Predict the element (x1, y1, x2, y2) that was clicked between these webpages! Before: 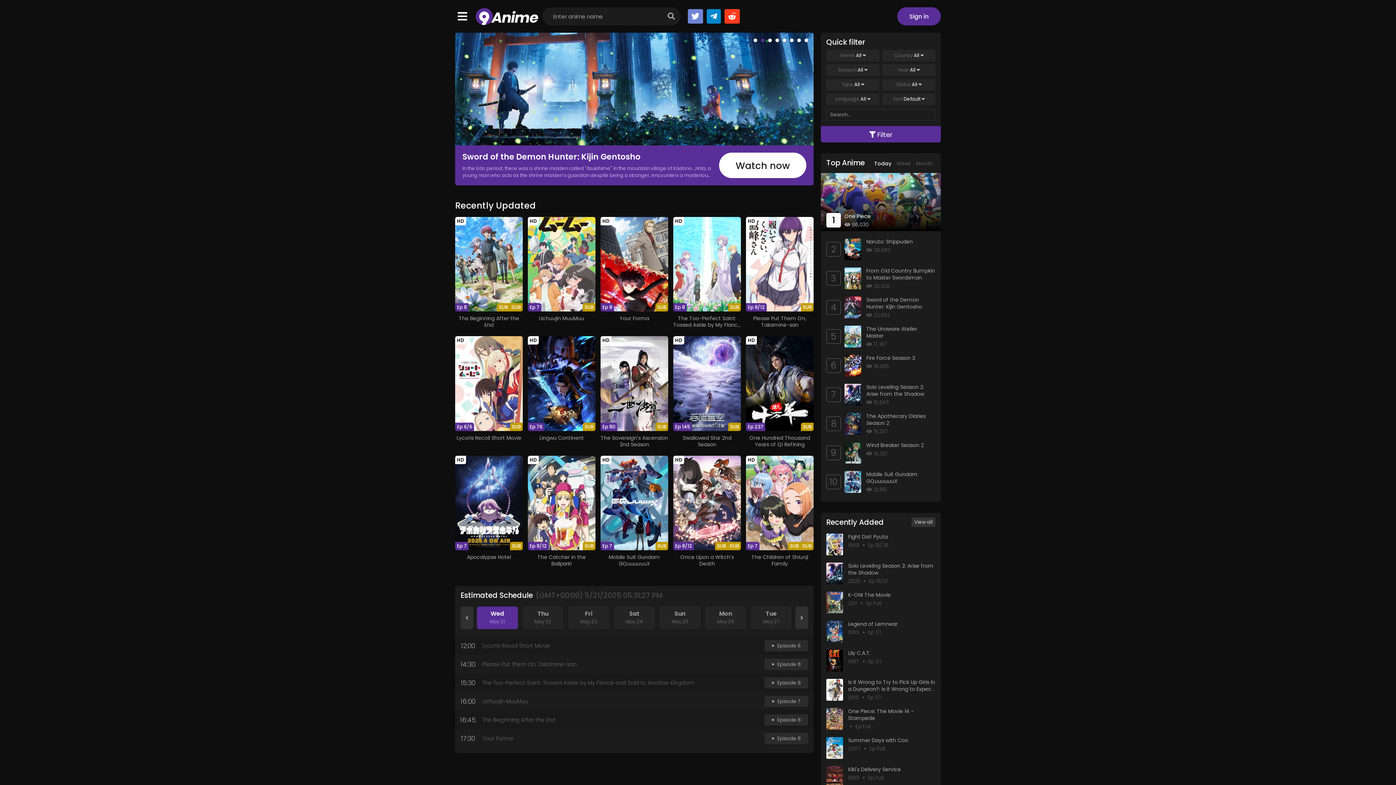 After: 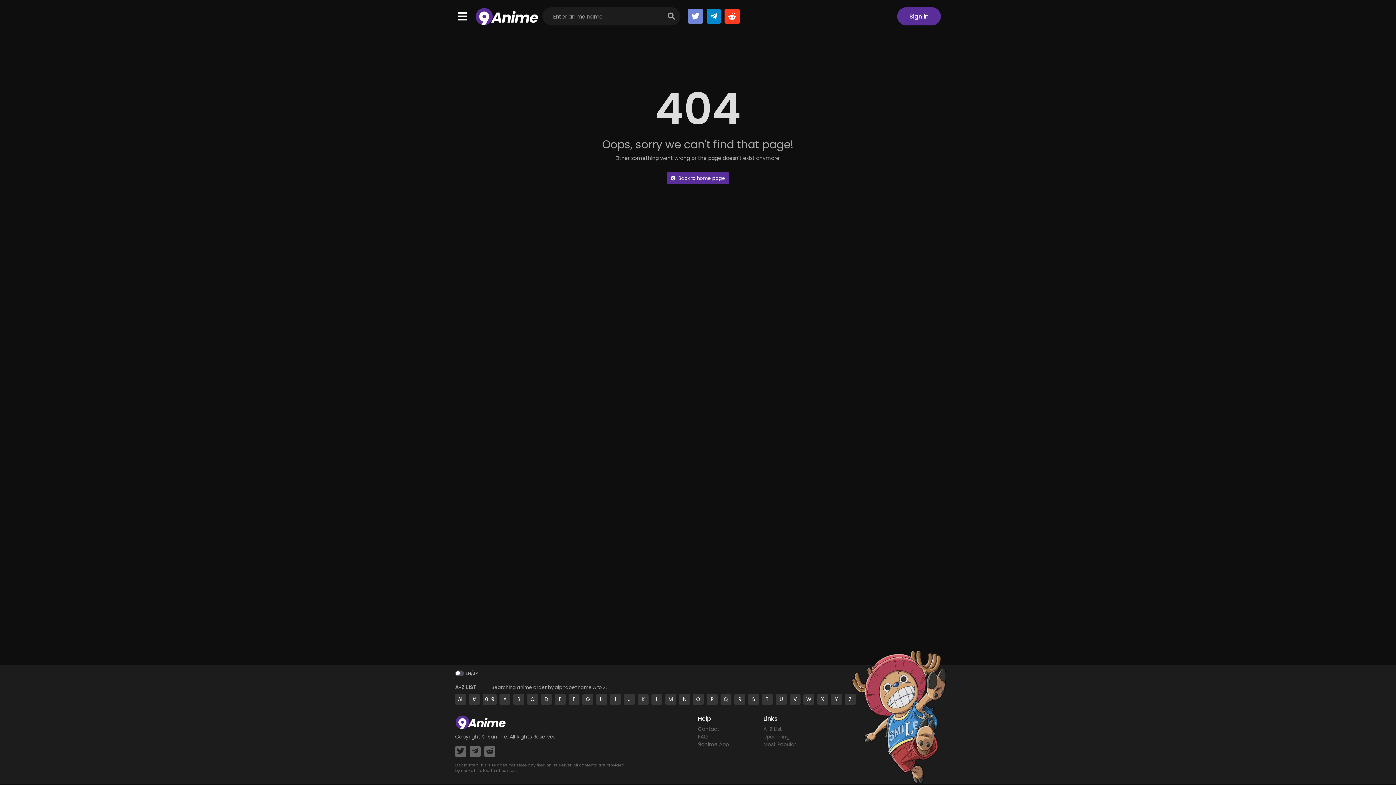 Action: bbox: (662, 7, 680, 25)